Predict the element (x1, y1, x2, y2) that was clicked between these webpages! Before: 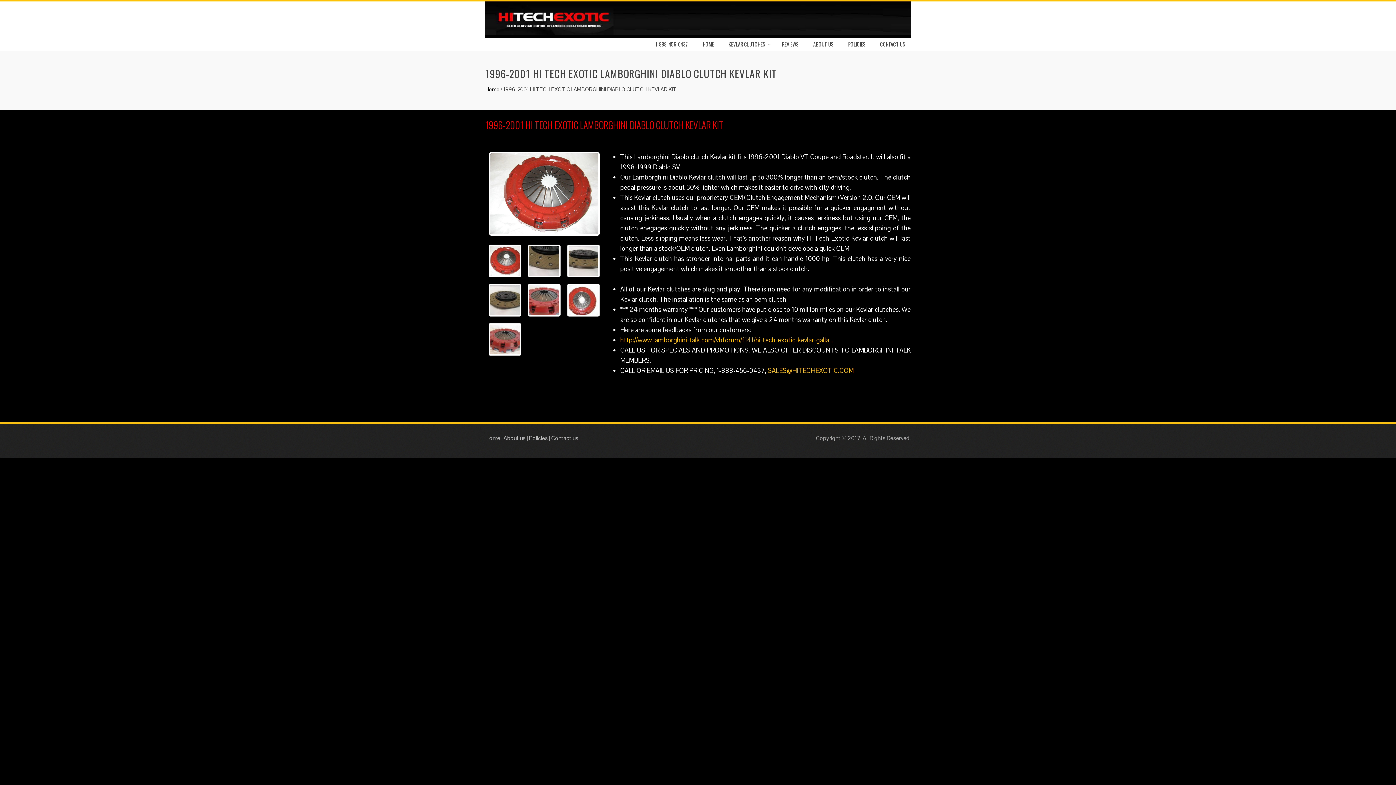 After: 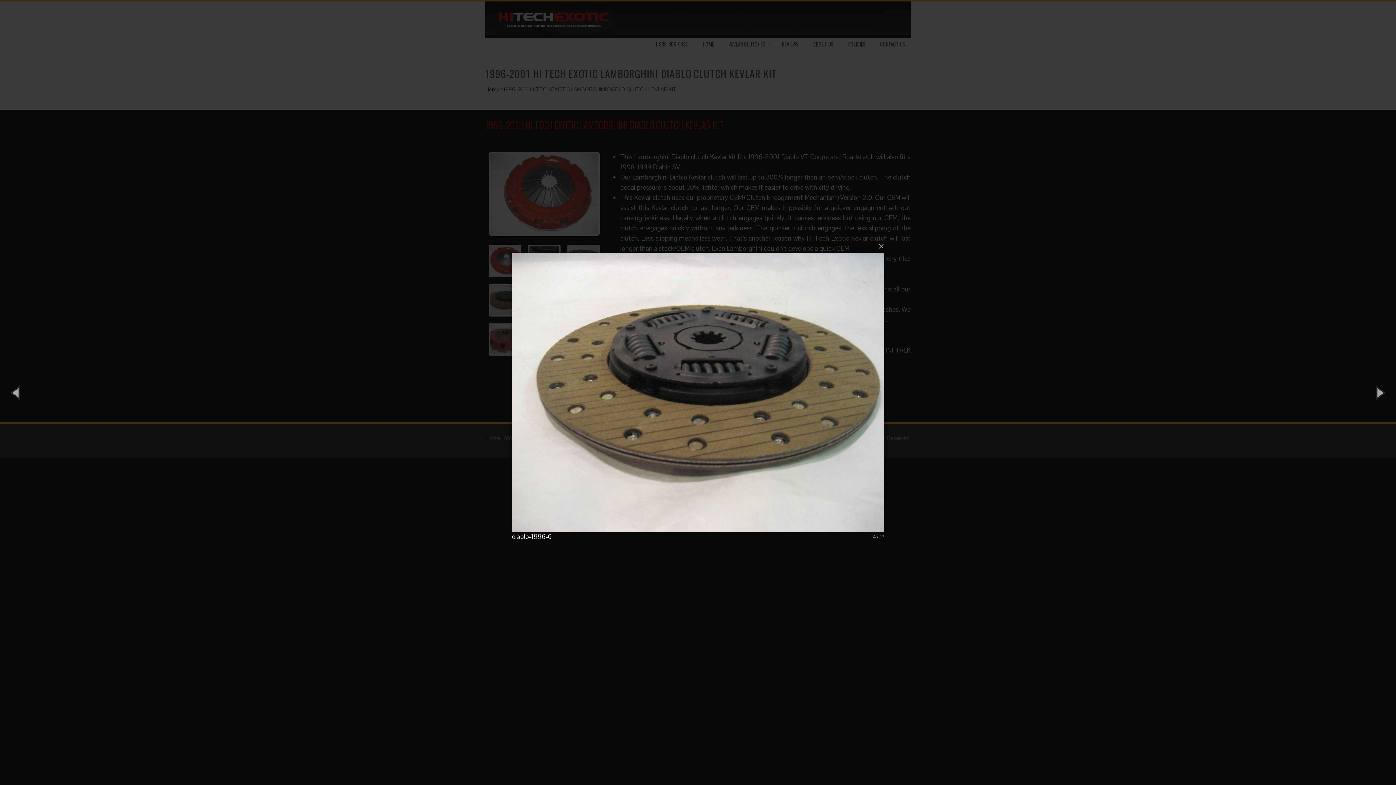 Action: bbox: (488, 283, 521, 316)